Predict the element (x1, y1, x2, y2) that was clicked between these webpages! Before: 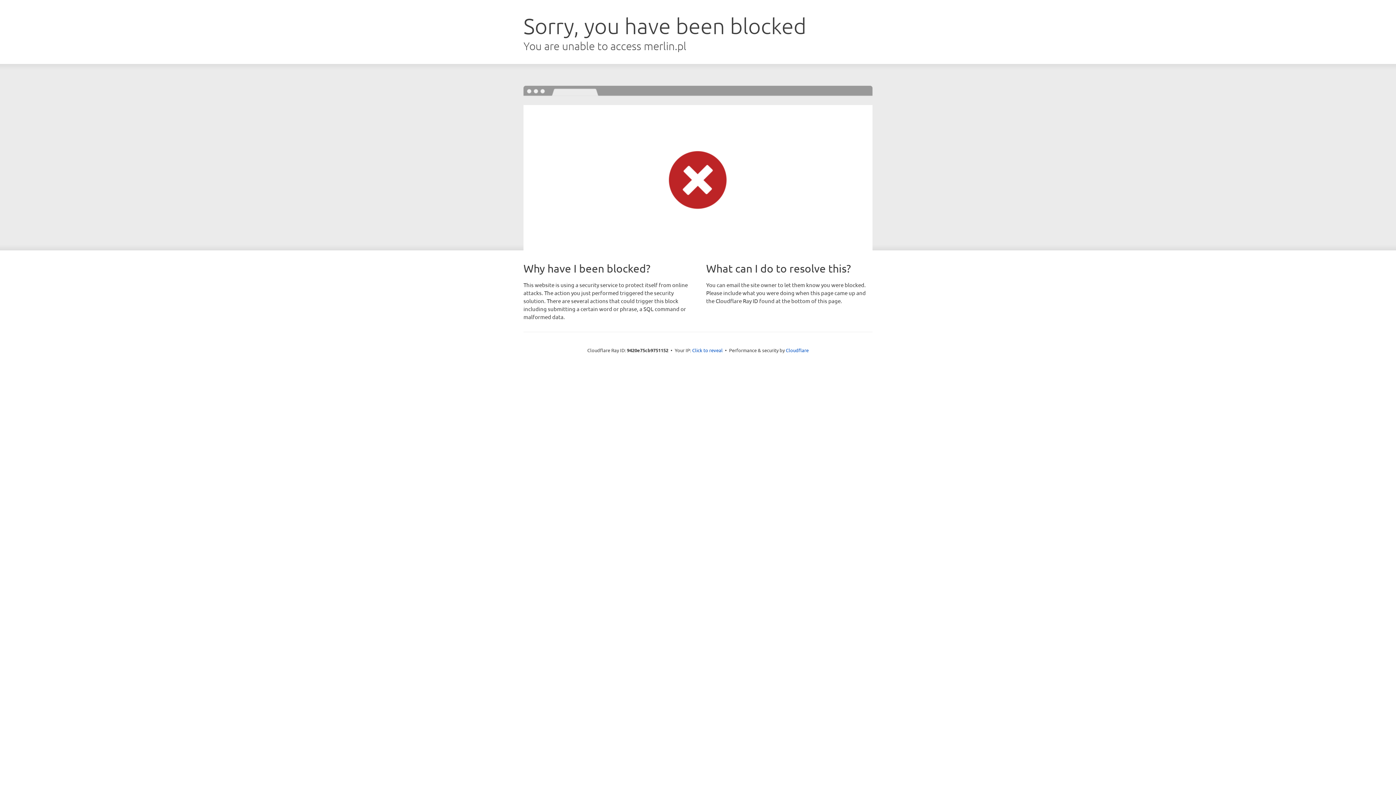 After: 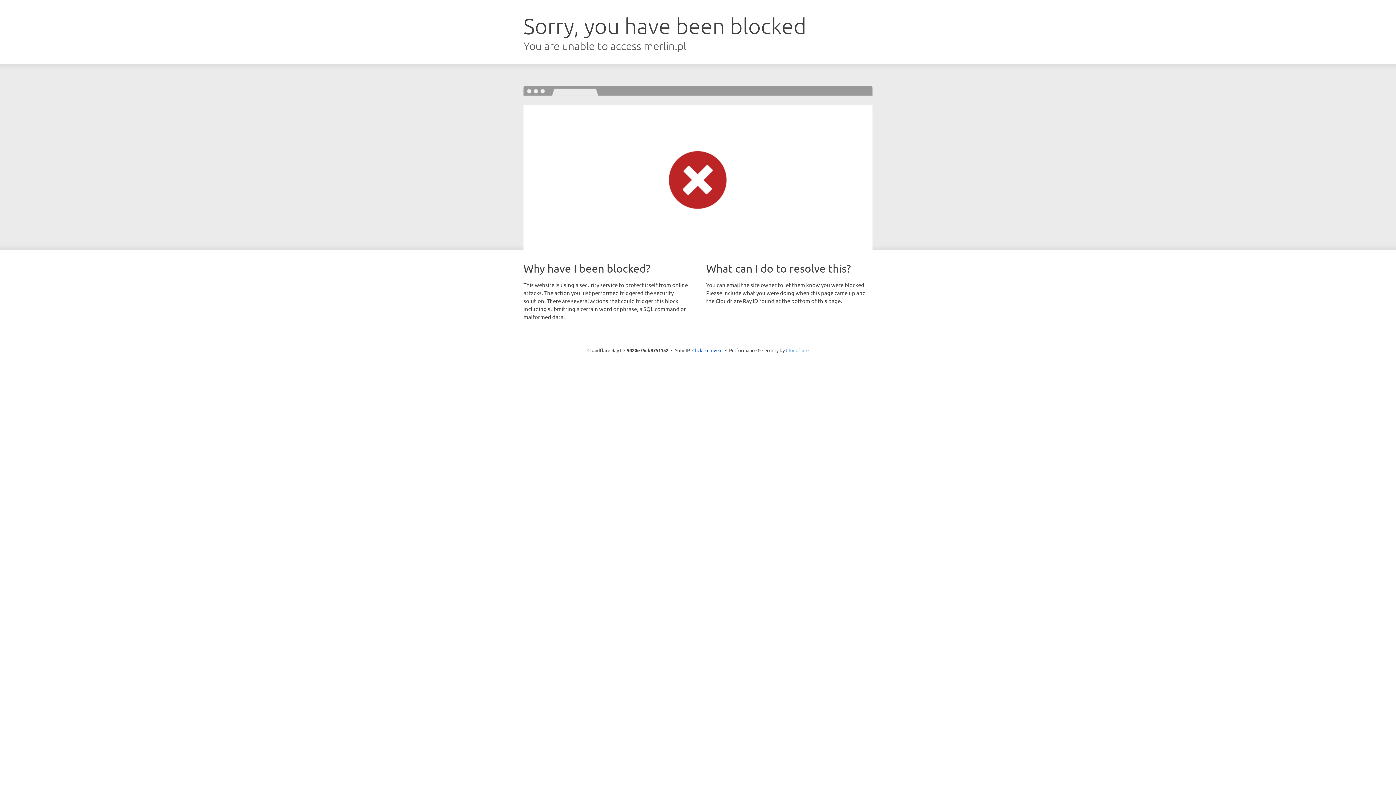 Action: bbox: (786, 347, 808, 353) label: Cloudflare